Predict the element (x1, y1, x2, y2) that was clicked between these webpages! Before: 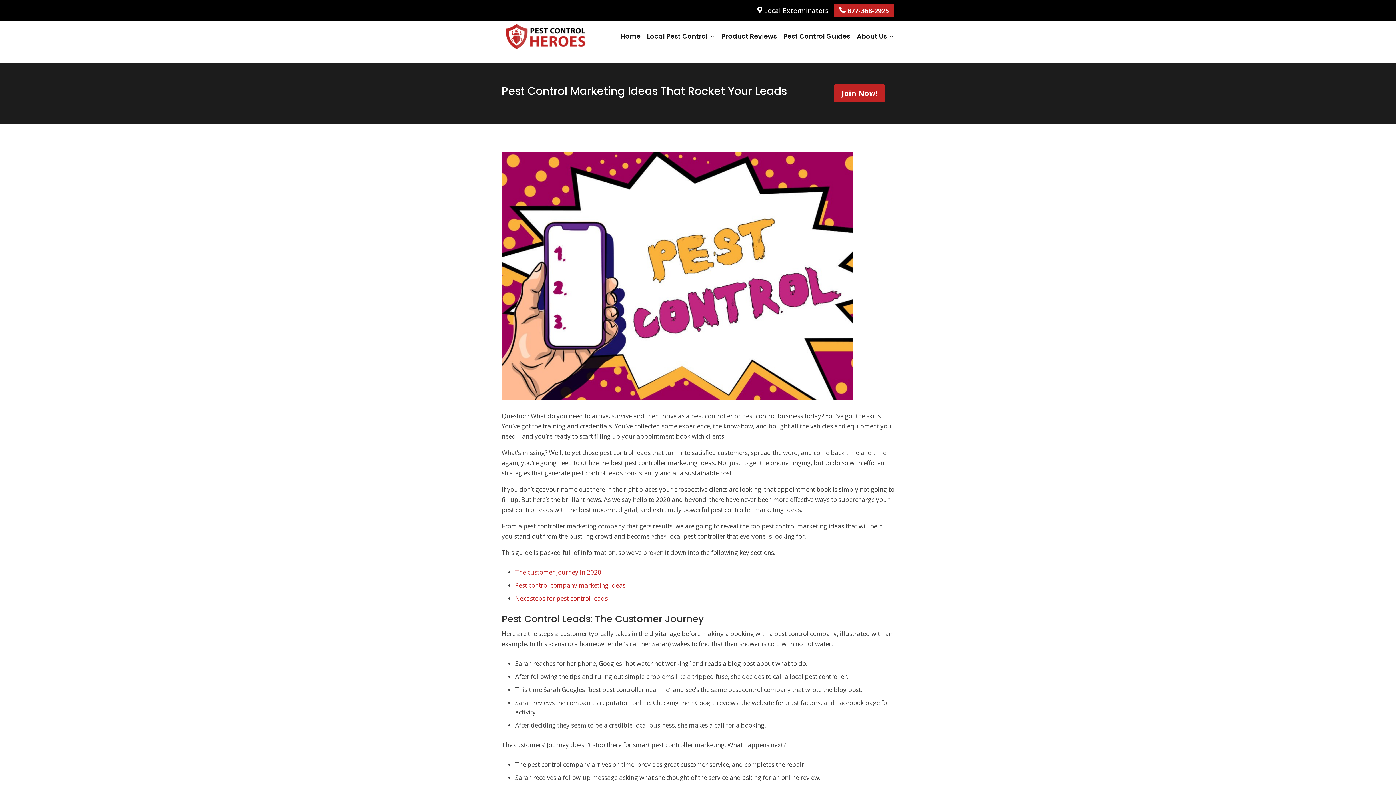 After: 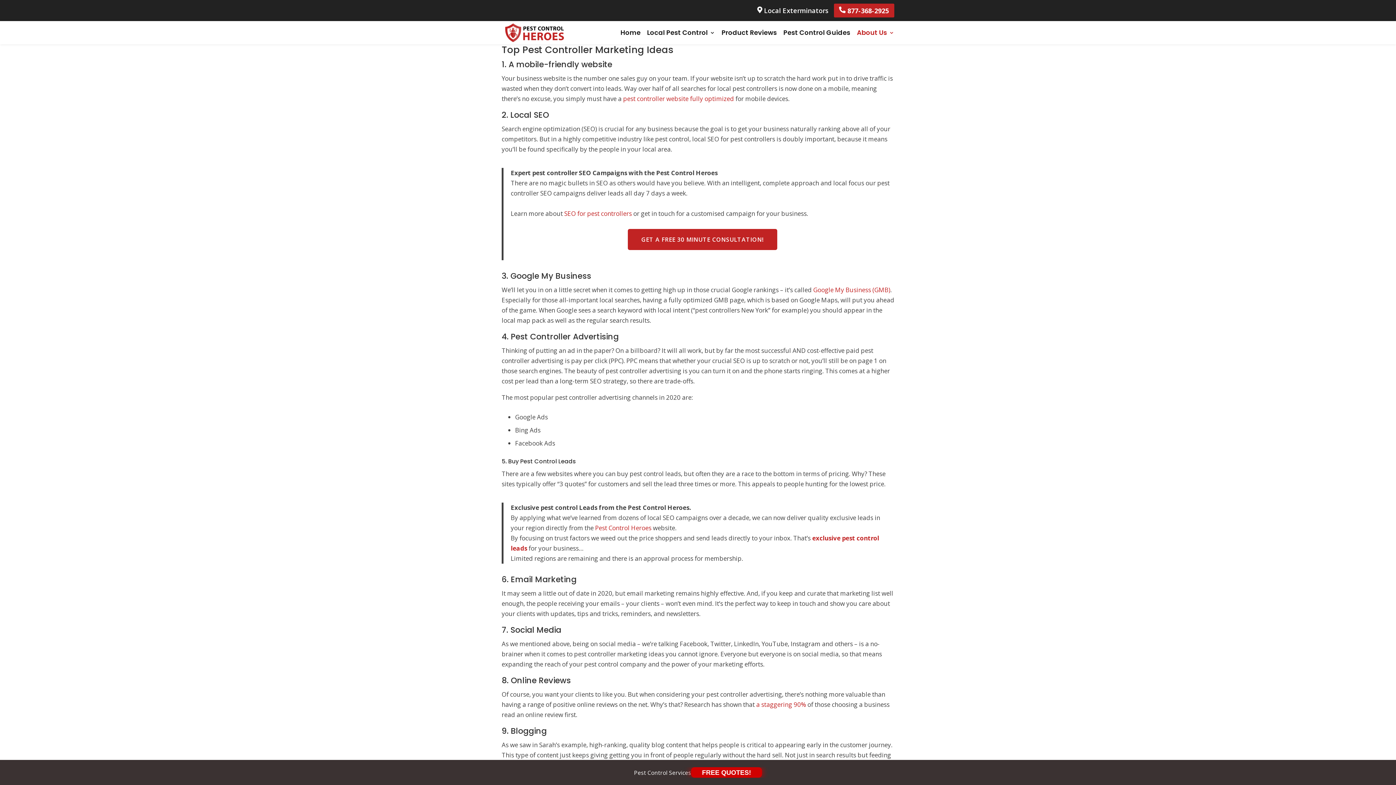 Action: bbox: (515, 581, 625, 589) label: Pest control company marketing ideas